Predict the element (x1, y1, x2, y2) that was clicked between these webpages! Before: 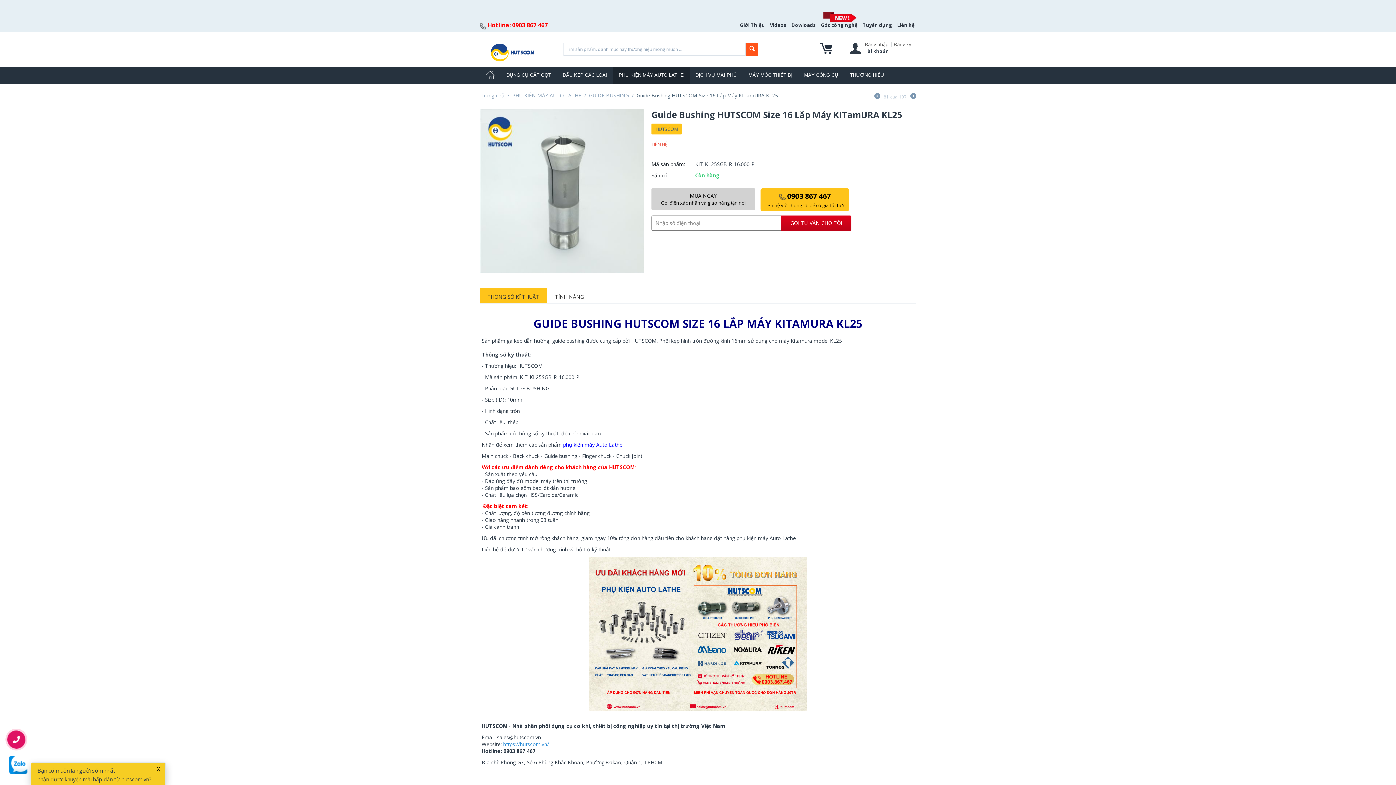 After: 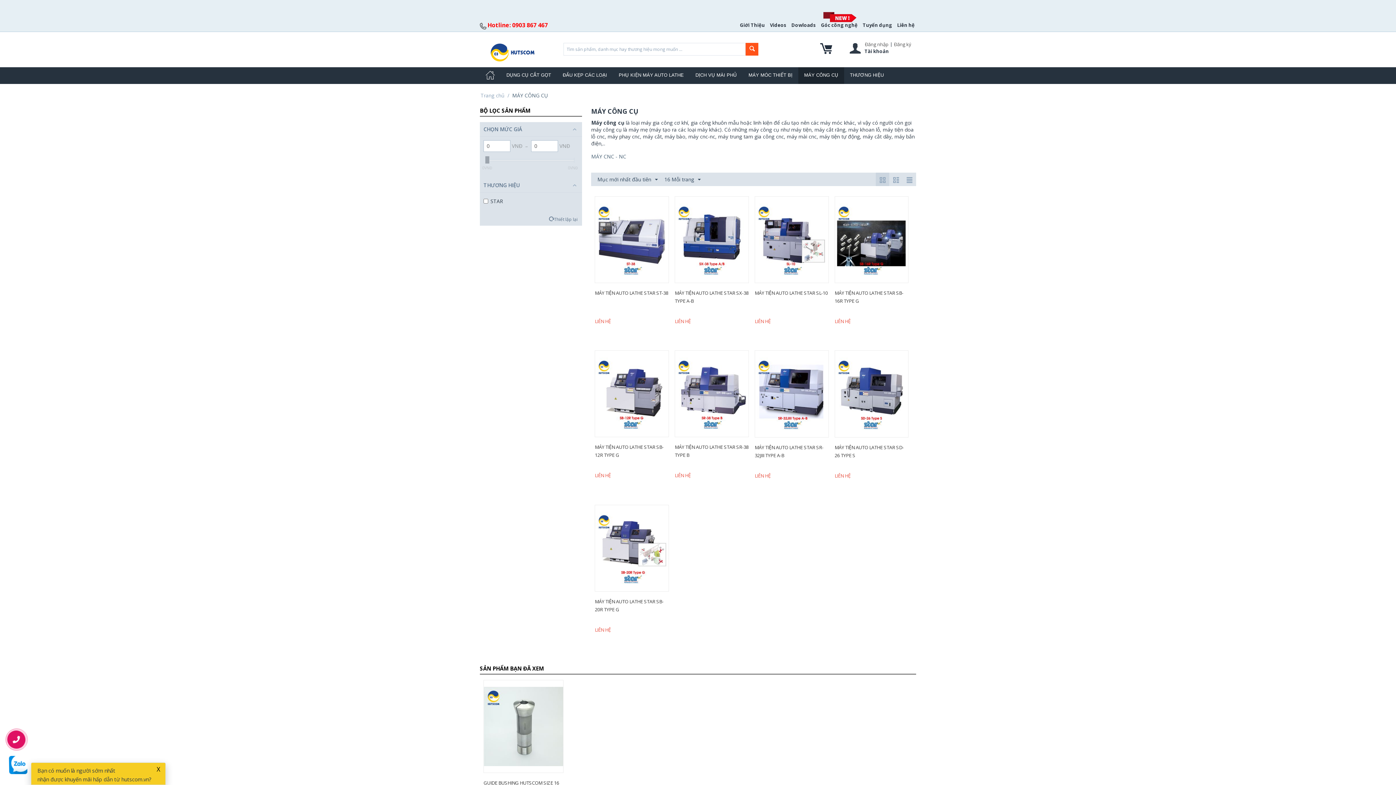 Action: label: MÁY CÔNG CỤ bbox: (798, 67, 844, 83)